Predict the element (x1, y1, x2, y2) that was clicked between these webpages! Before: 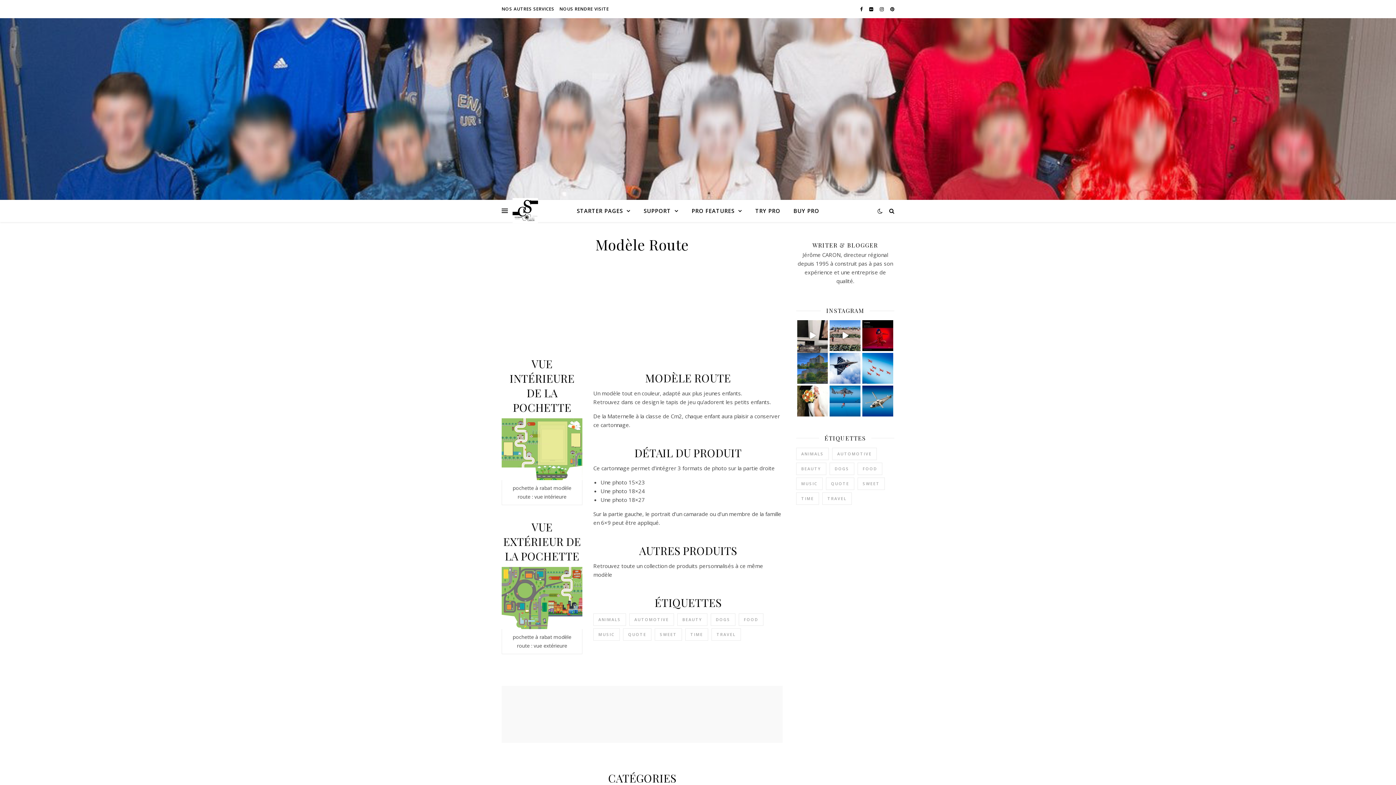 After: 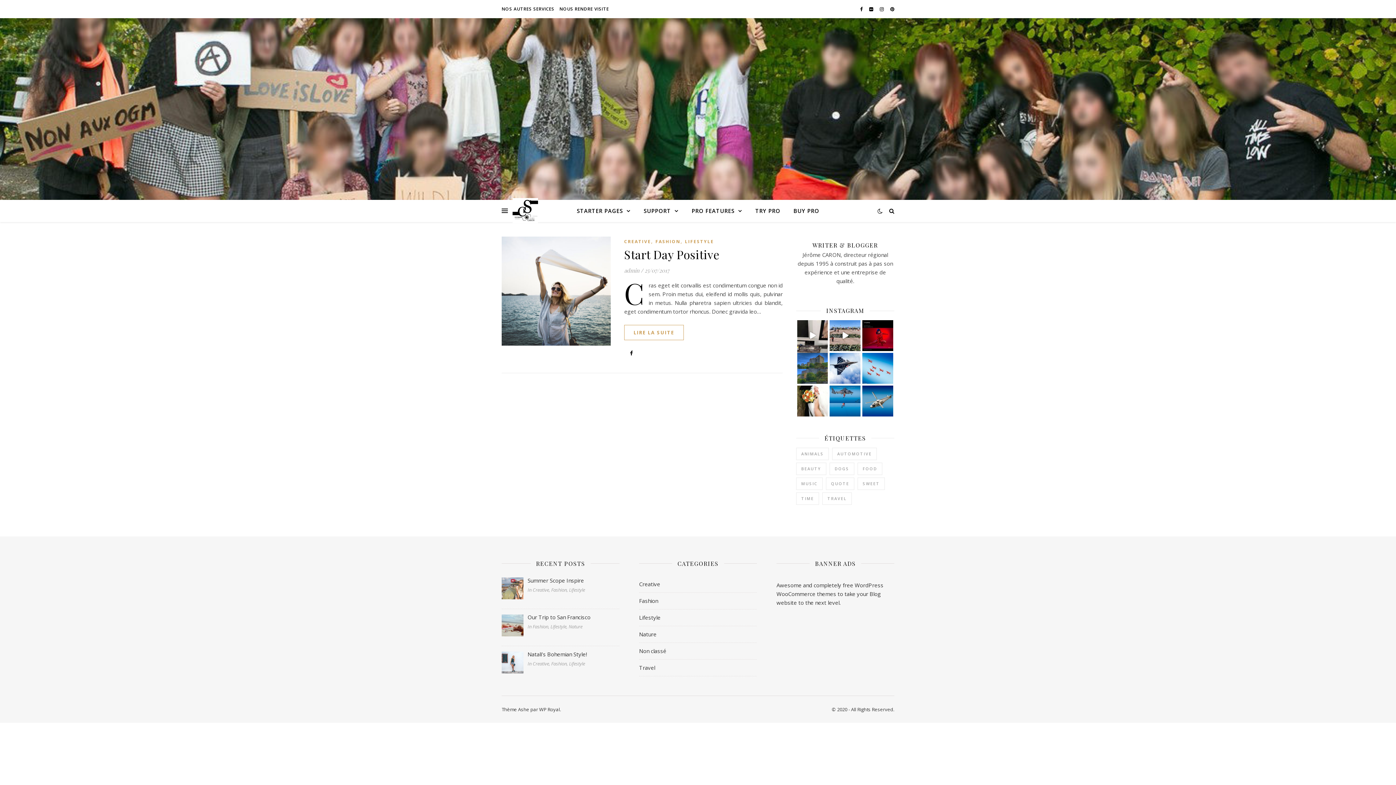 Action: label: Travel (1 élément) bbox: (822, 492, 852, 504)